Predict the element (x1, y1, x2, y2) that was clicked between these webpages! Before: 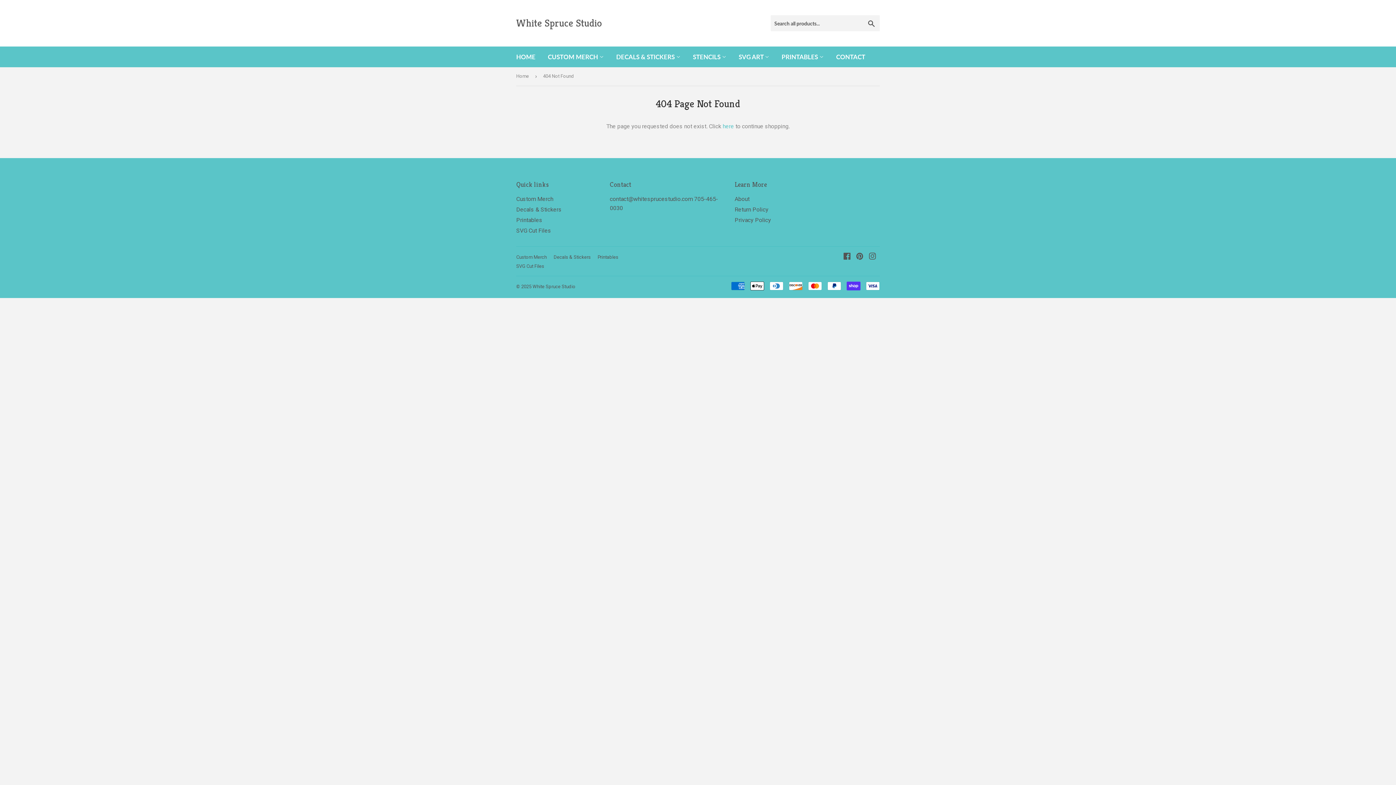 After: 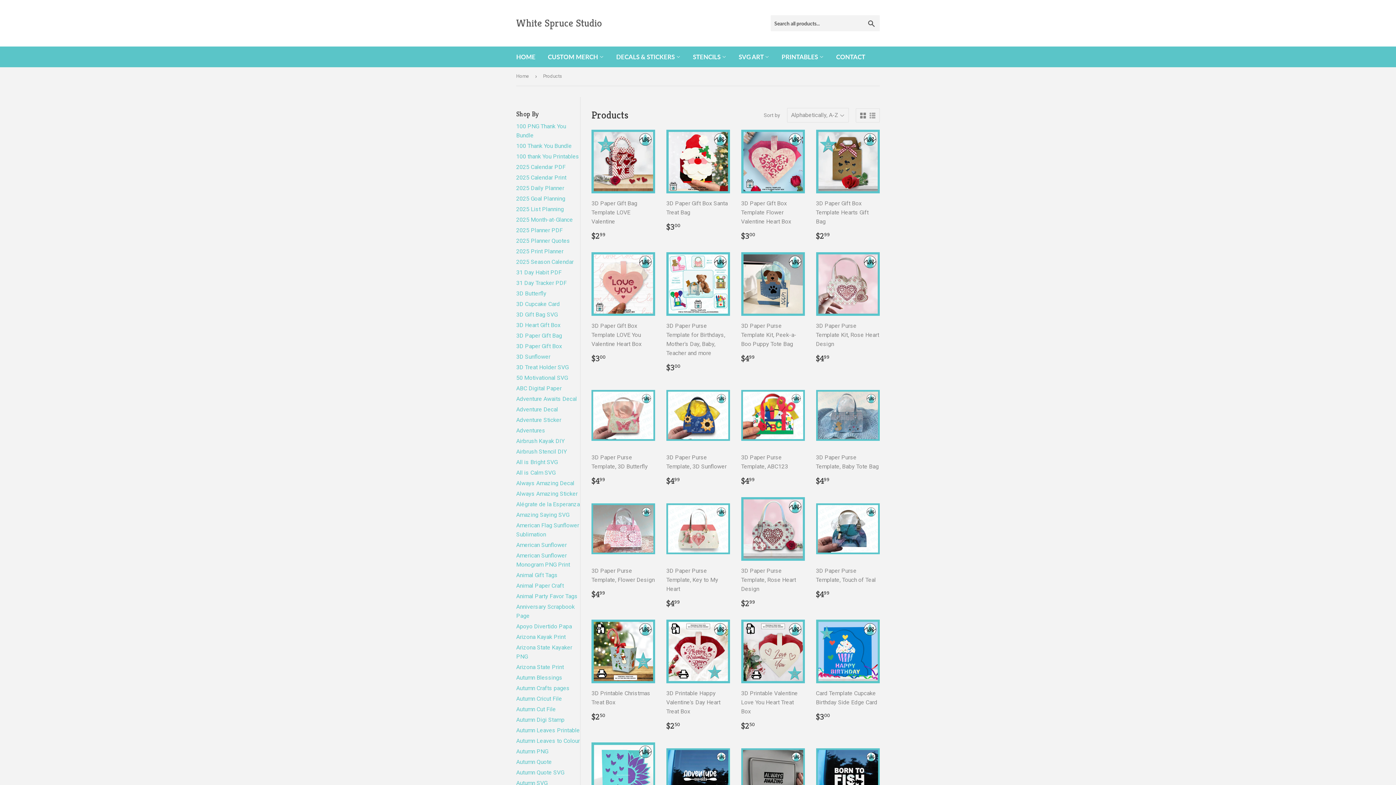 Action: label: here bbox: (722, 122, 734, 129)